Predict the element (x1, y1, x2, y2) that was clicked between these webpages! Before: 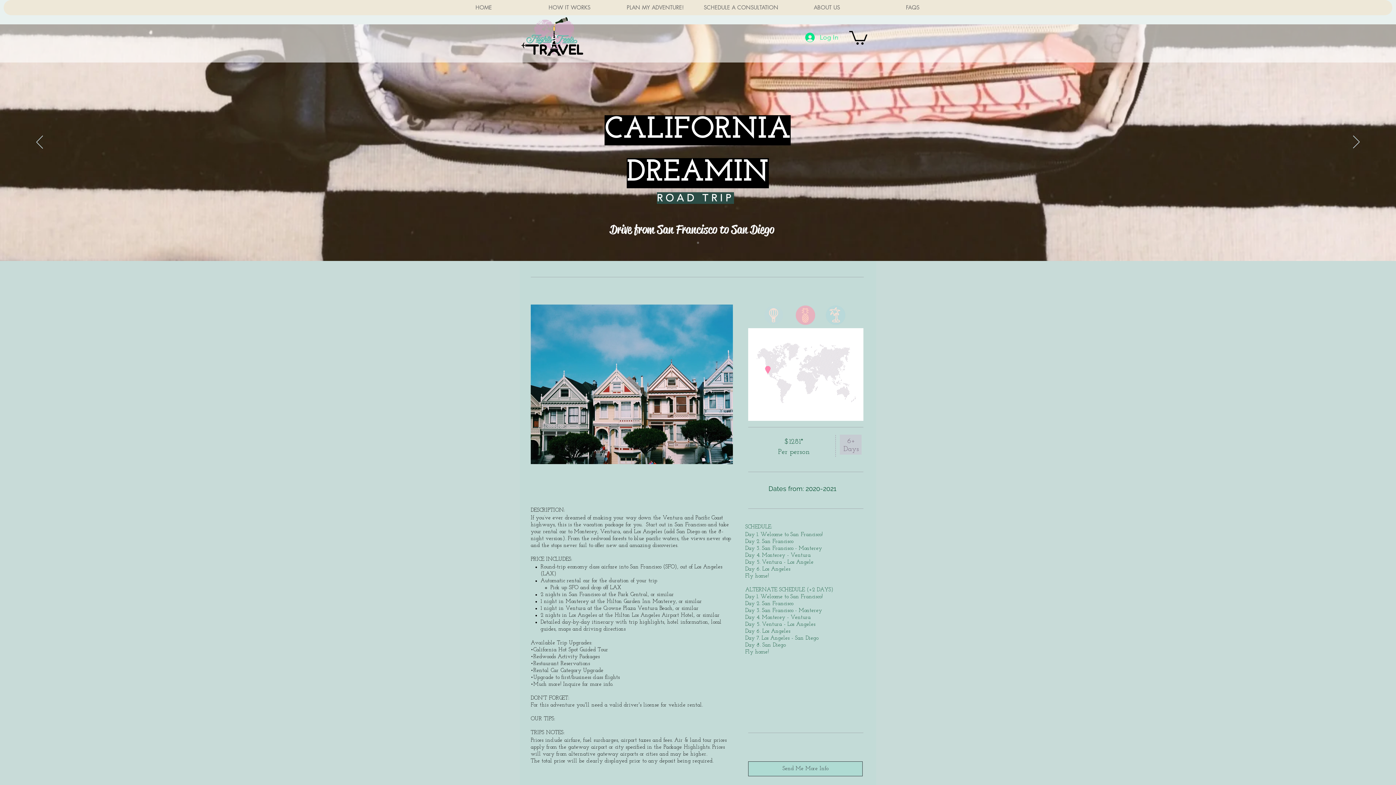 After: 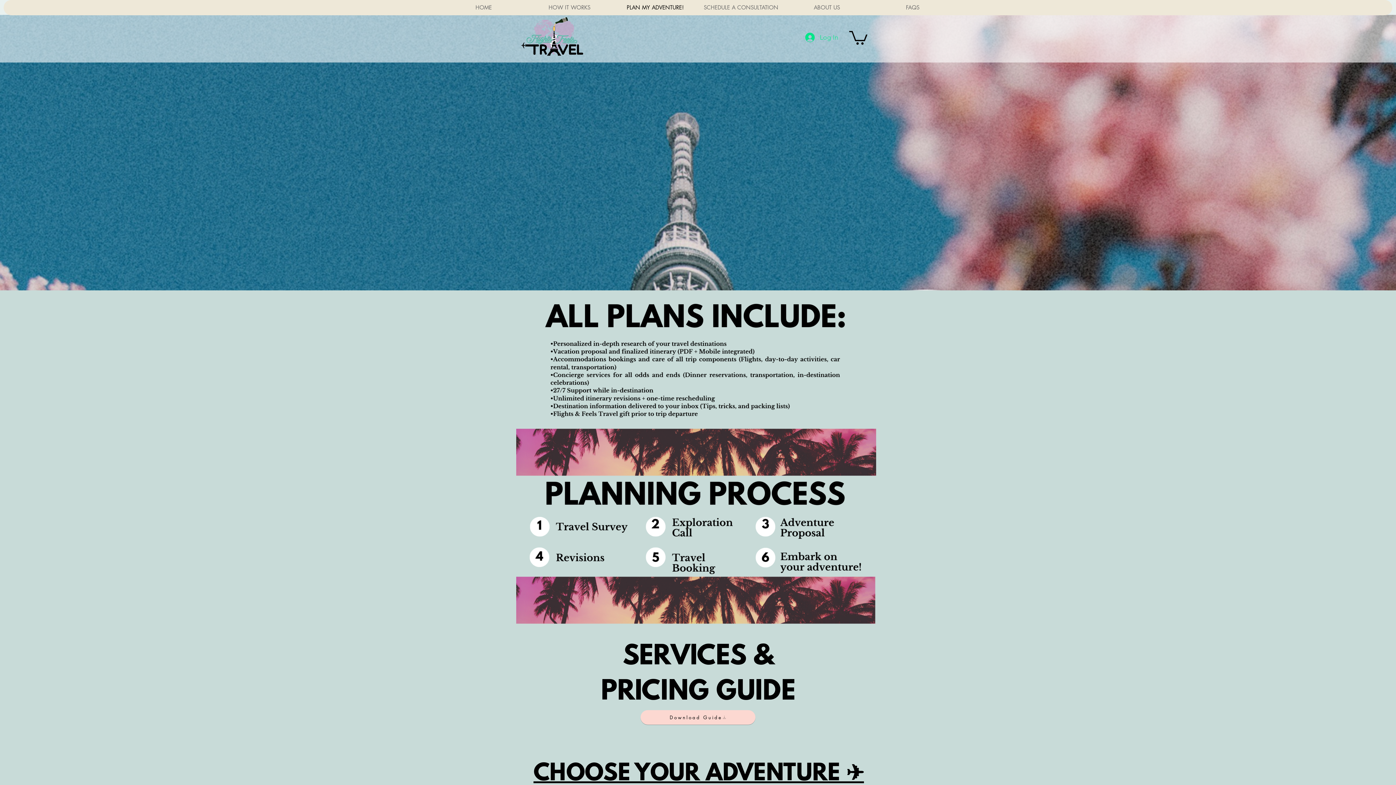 Action: label: PLAN MY ADVENTURE! bbox: (612, 0, 698, 15)